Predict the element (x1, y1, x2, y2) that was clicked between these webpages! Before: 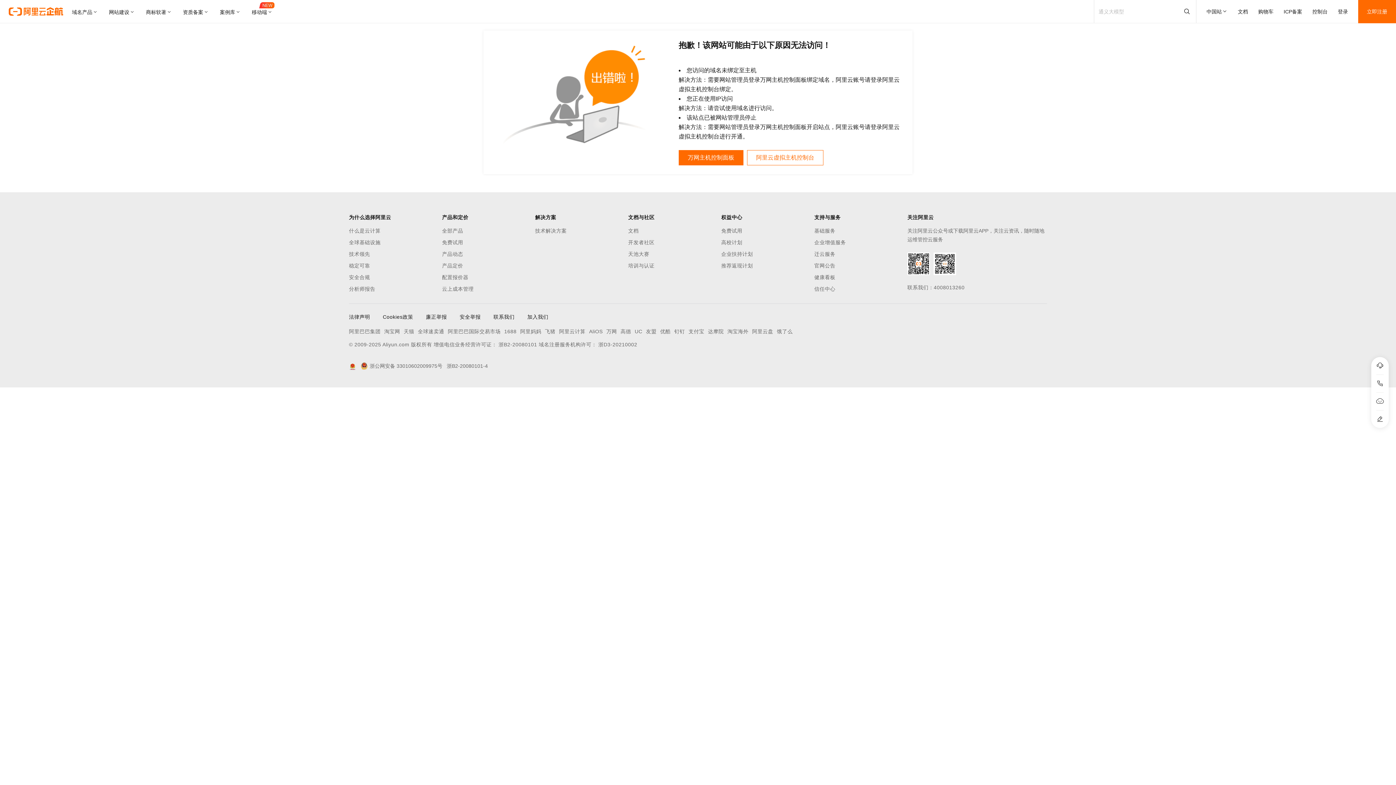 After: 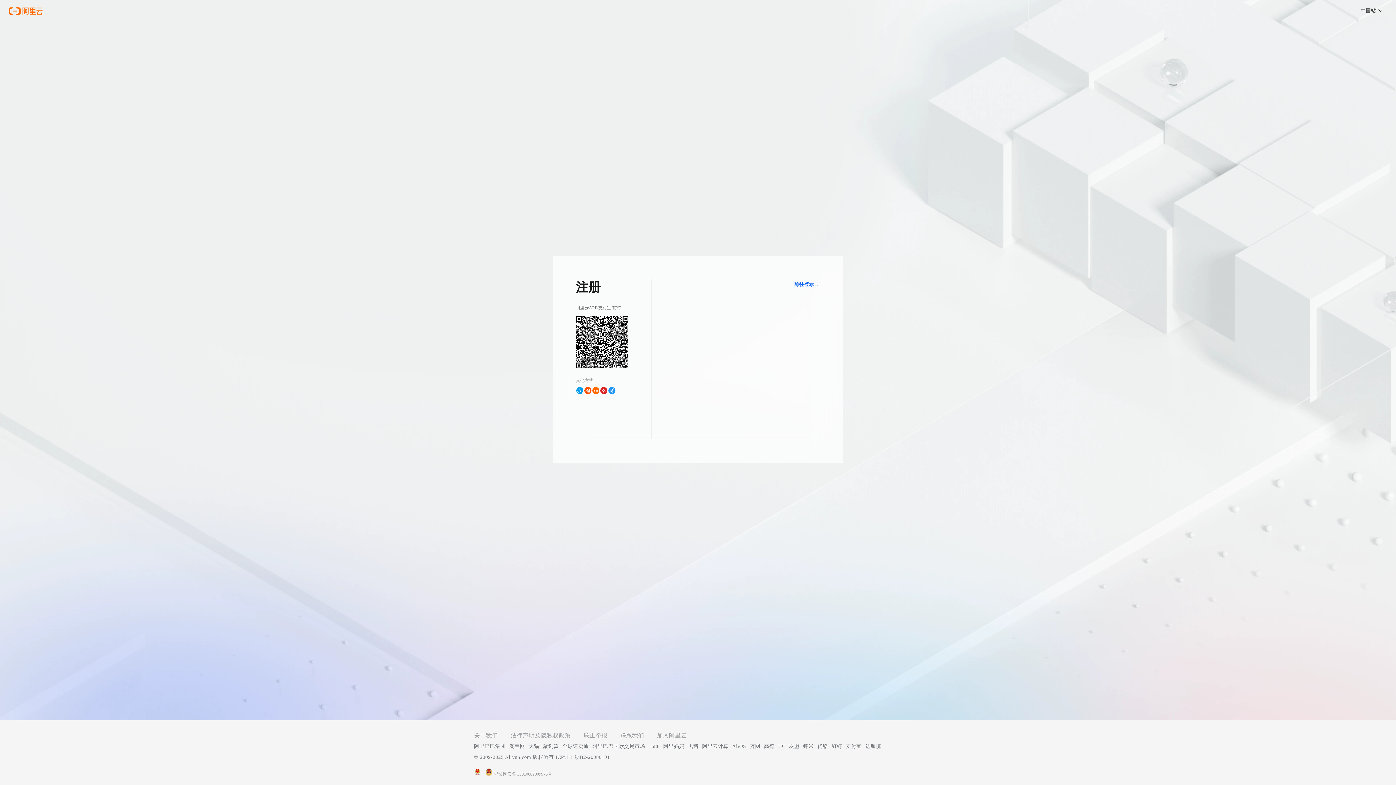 Action: label: 立即注册 bbox: (1358, 0, 1396, 23)